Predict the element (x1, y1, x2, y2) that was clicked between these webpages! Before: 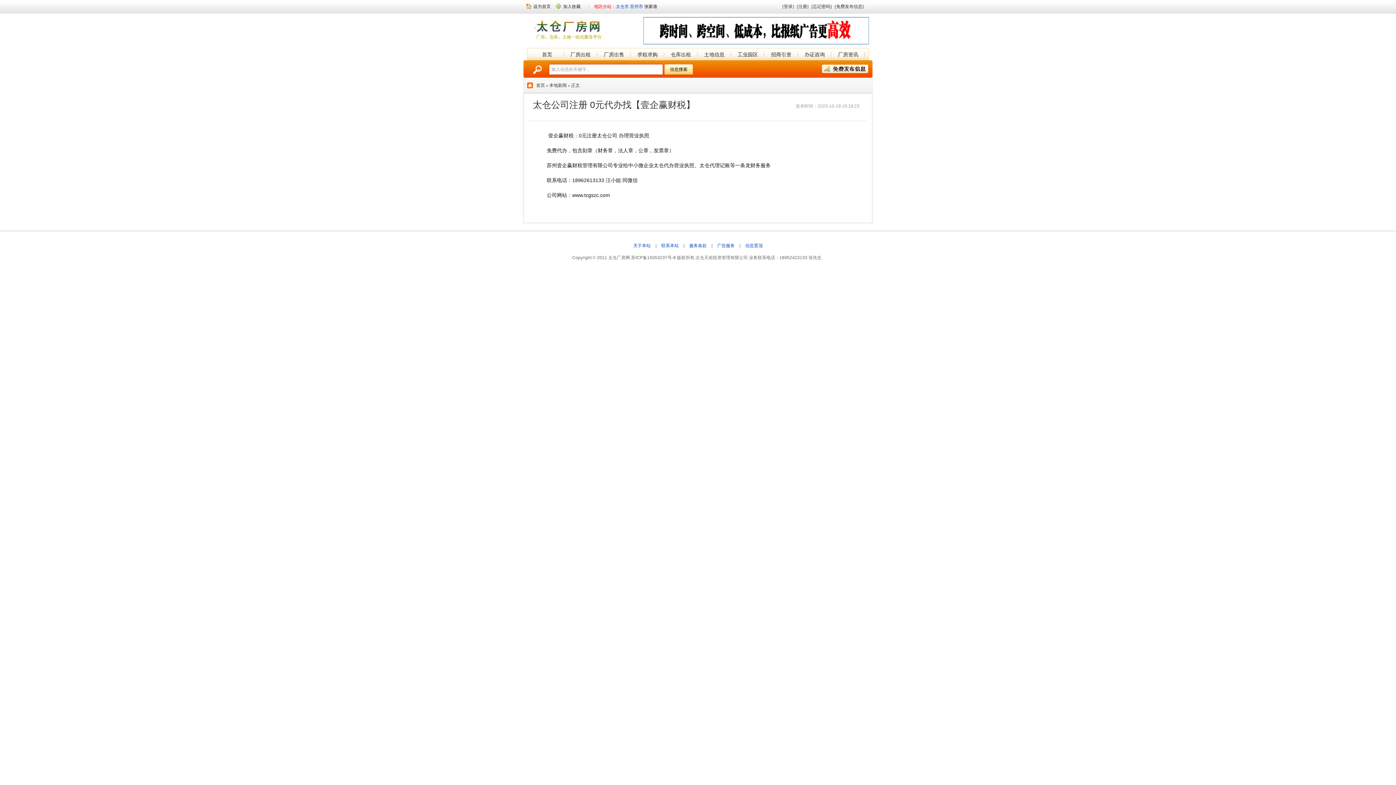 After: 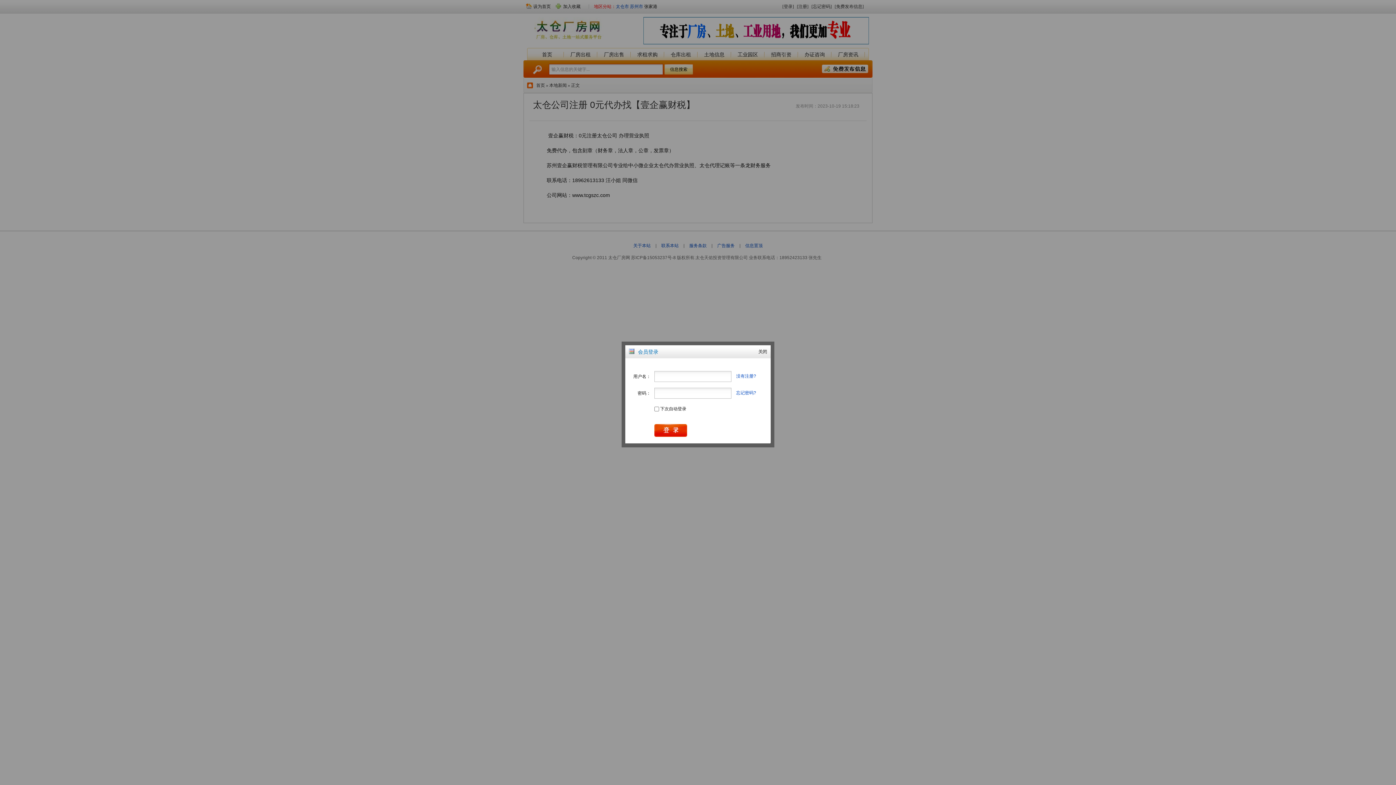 Action: label: [登录] bbox: (782, 4, 794, 9)